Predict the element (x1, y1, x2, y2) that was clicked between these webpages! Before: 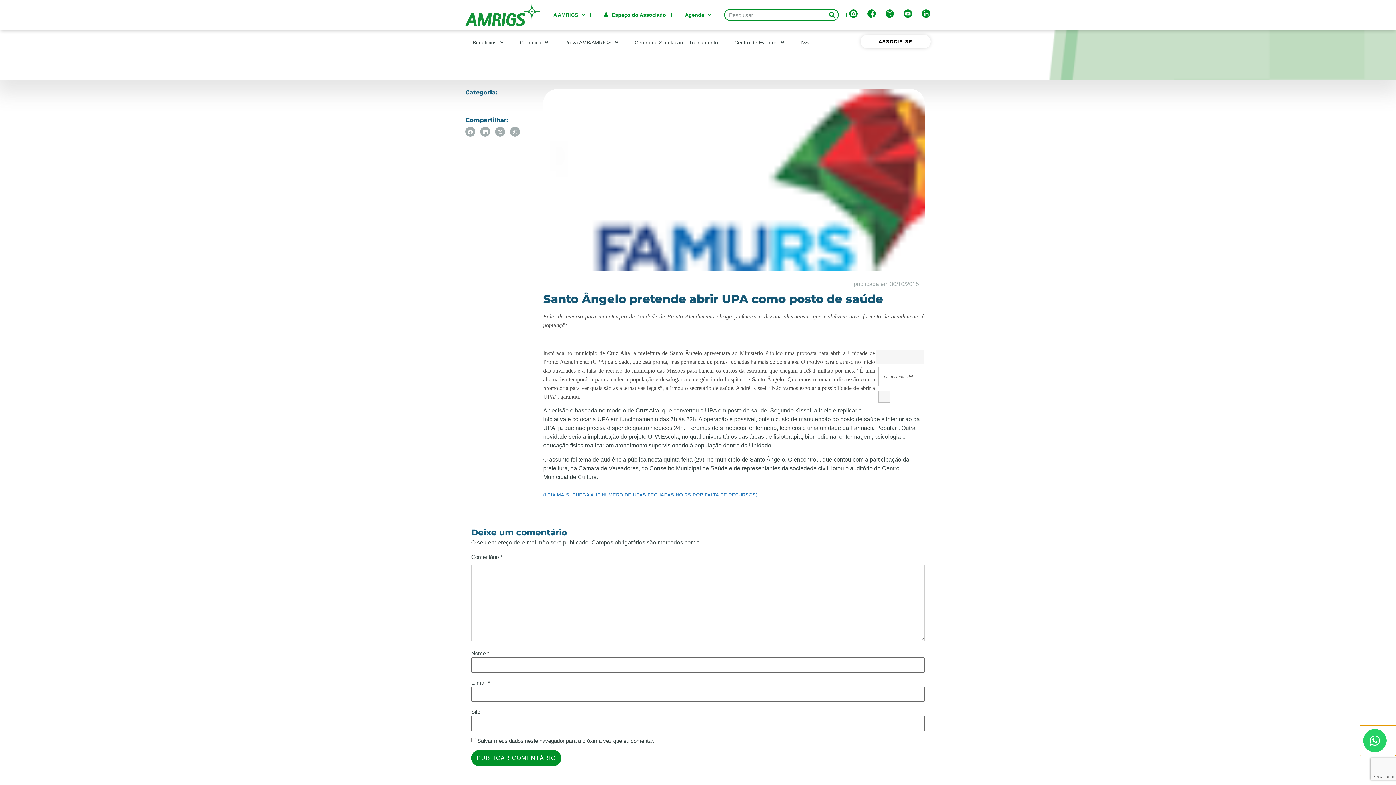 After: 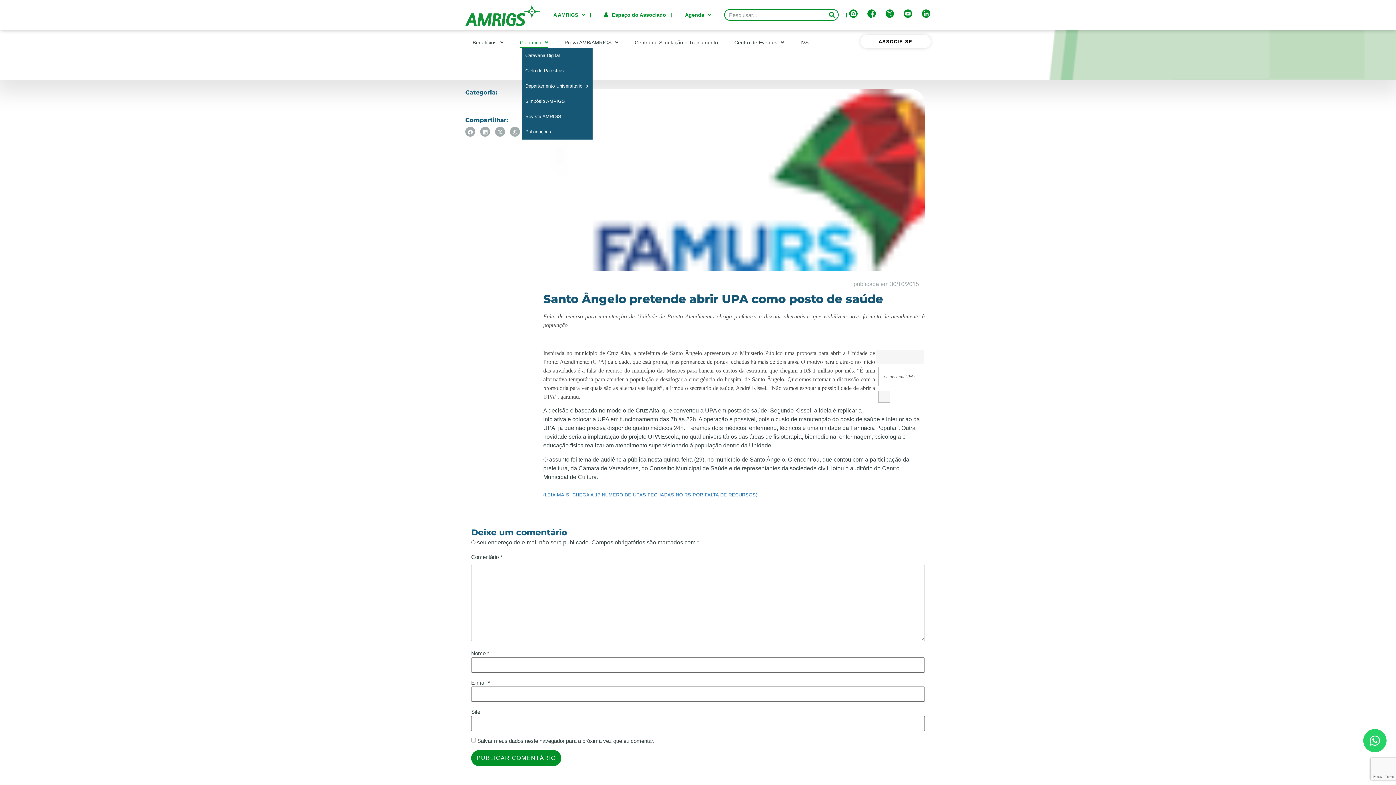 Action: bbox: (520, 37, 548, 48) label: Científico